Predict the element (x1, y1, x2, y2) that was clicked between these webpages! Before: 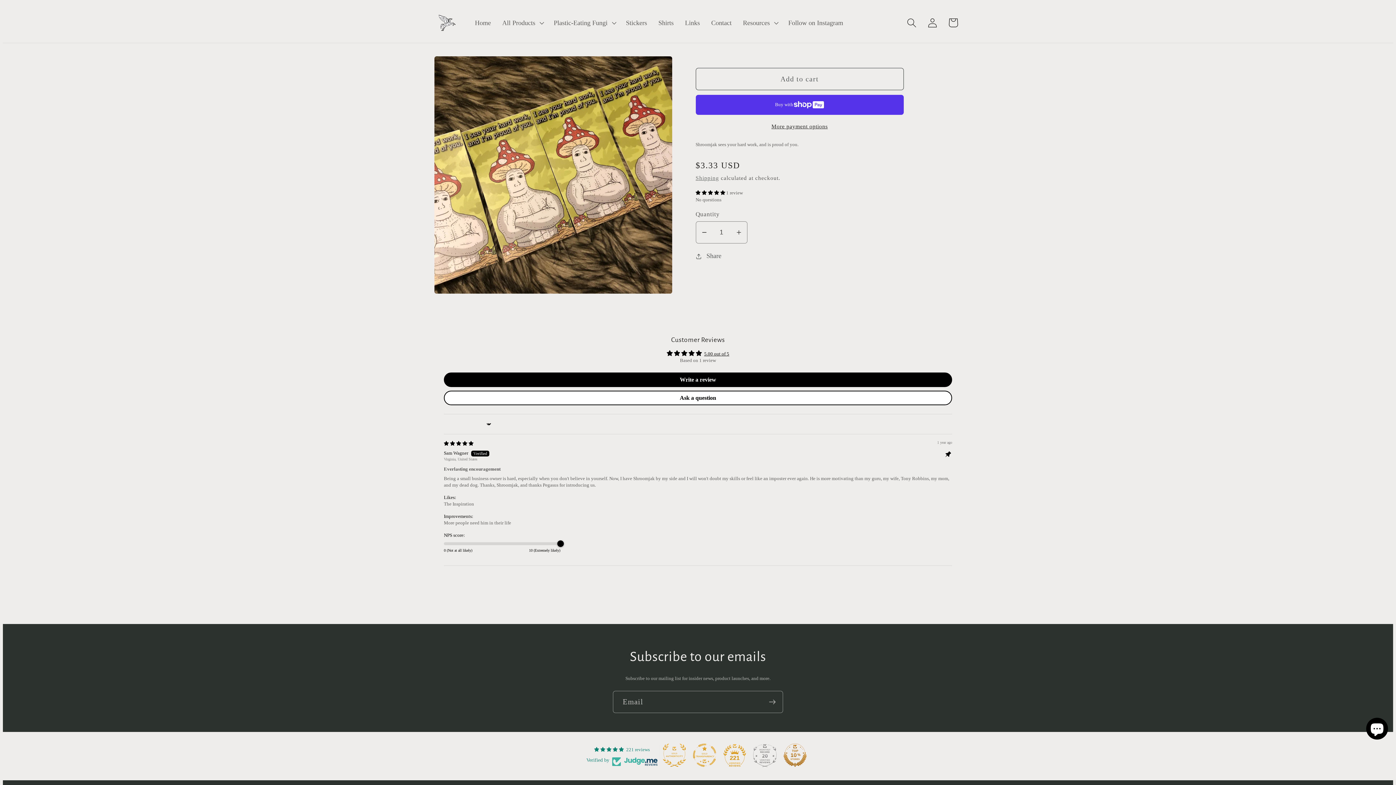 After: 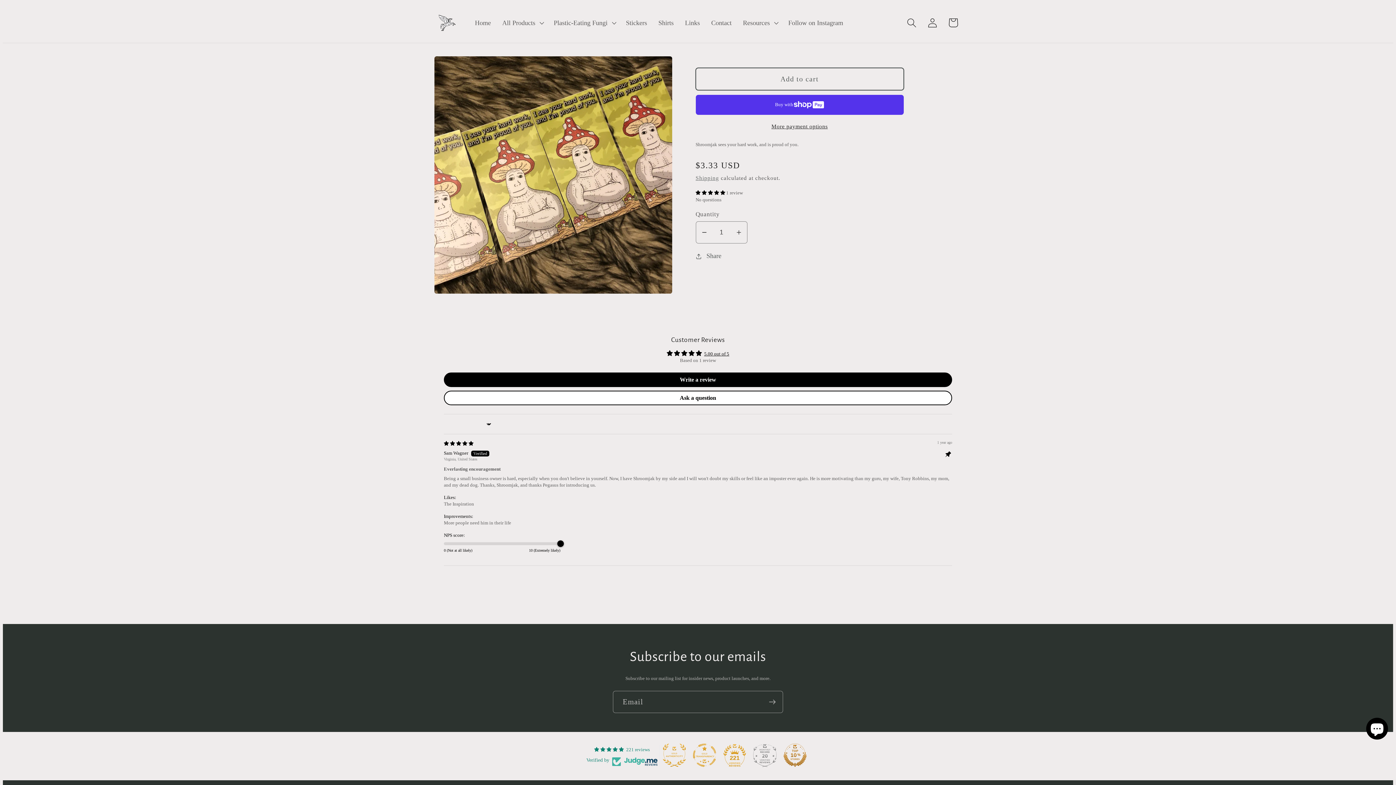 Action: bbox: (695, 68, 903, 90) label: Add to cart